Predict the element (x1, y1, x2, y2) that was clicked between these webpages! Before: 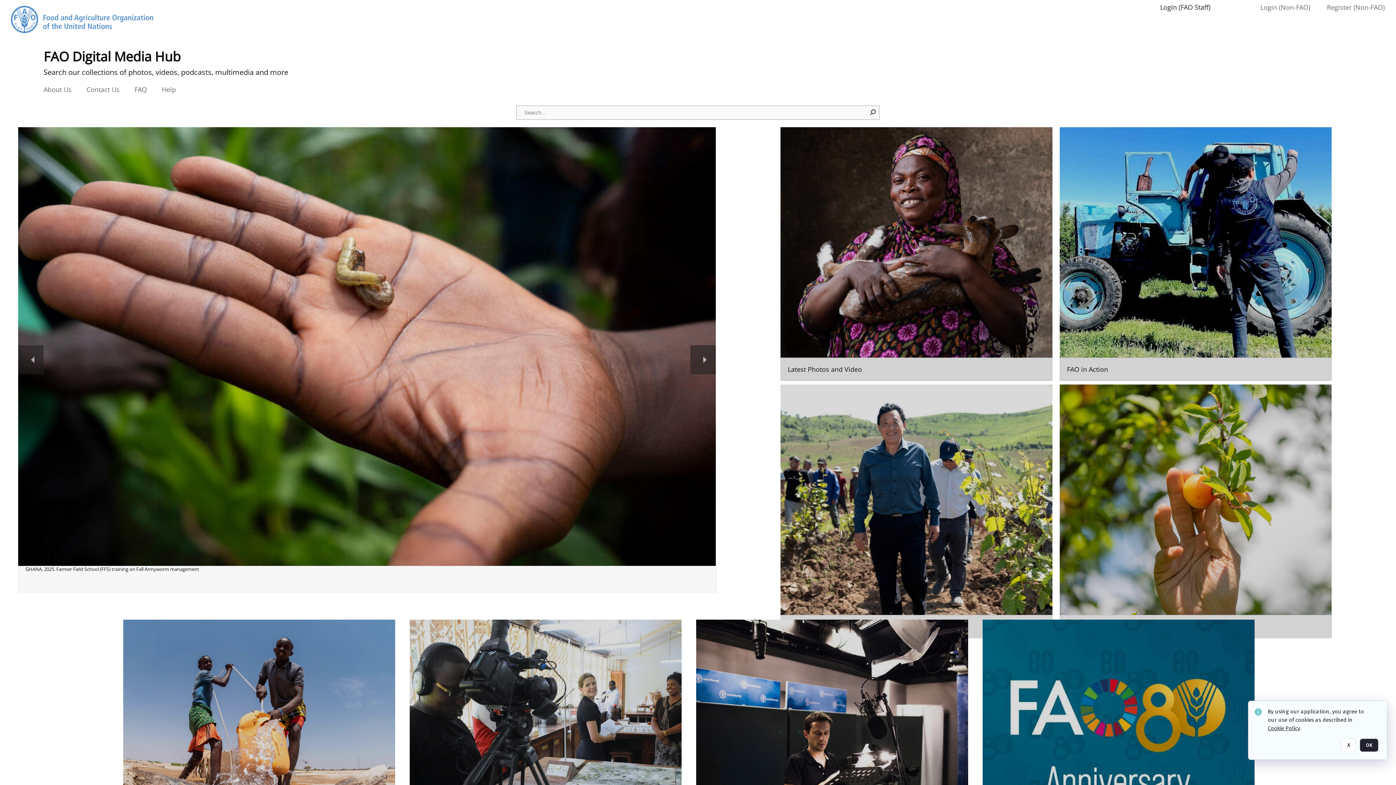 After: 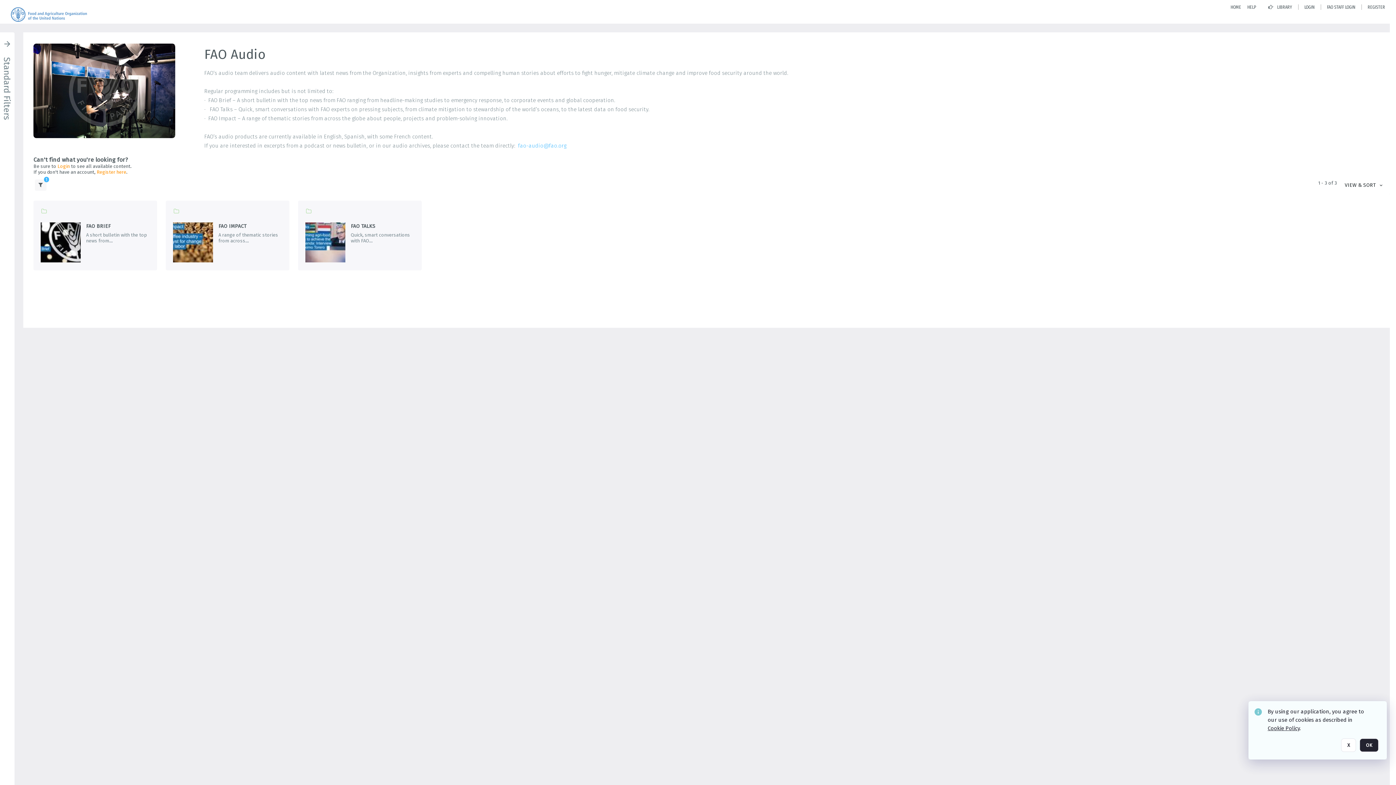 Action: bbox: (696, 620, 968, 873) label: Go to the package